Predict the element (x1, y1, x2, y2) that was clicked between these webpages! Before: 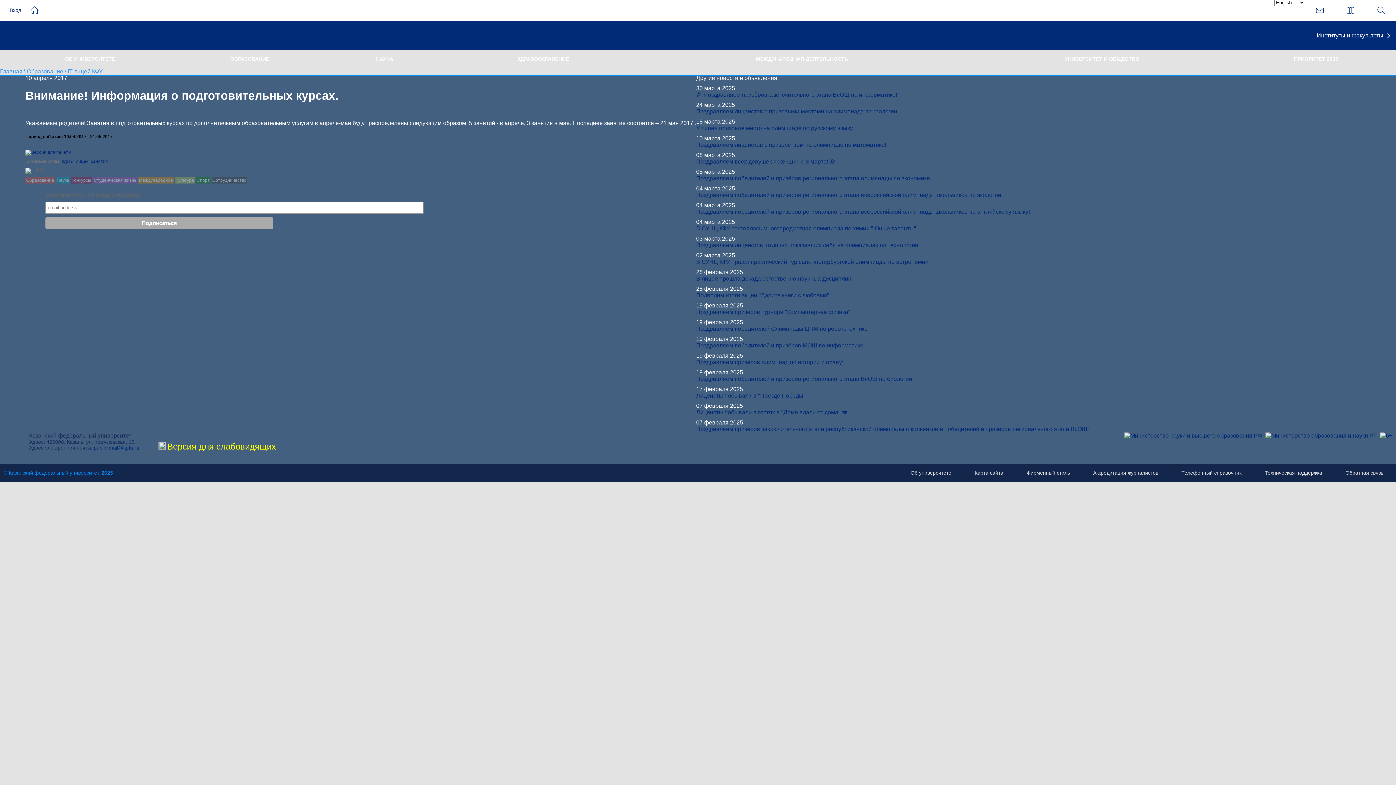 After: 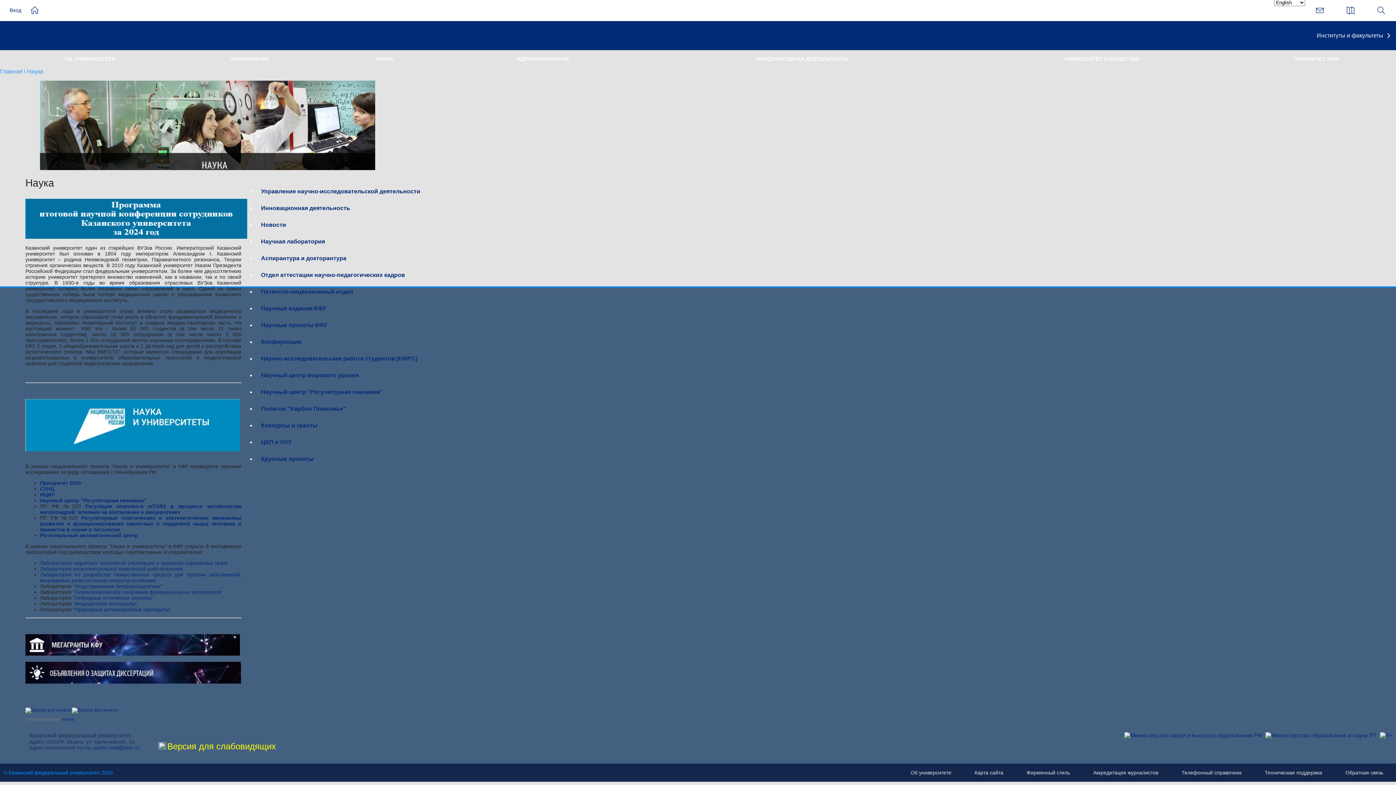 Action: bbox: (376, 50, 393, 68) label: НАУКА